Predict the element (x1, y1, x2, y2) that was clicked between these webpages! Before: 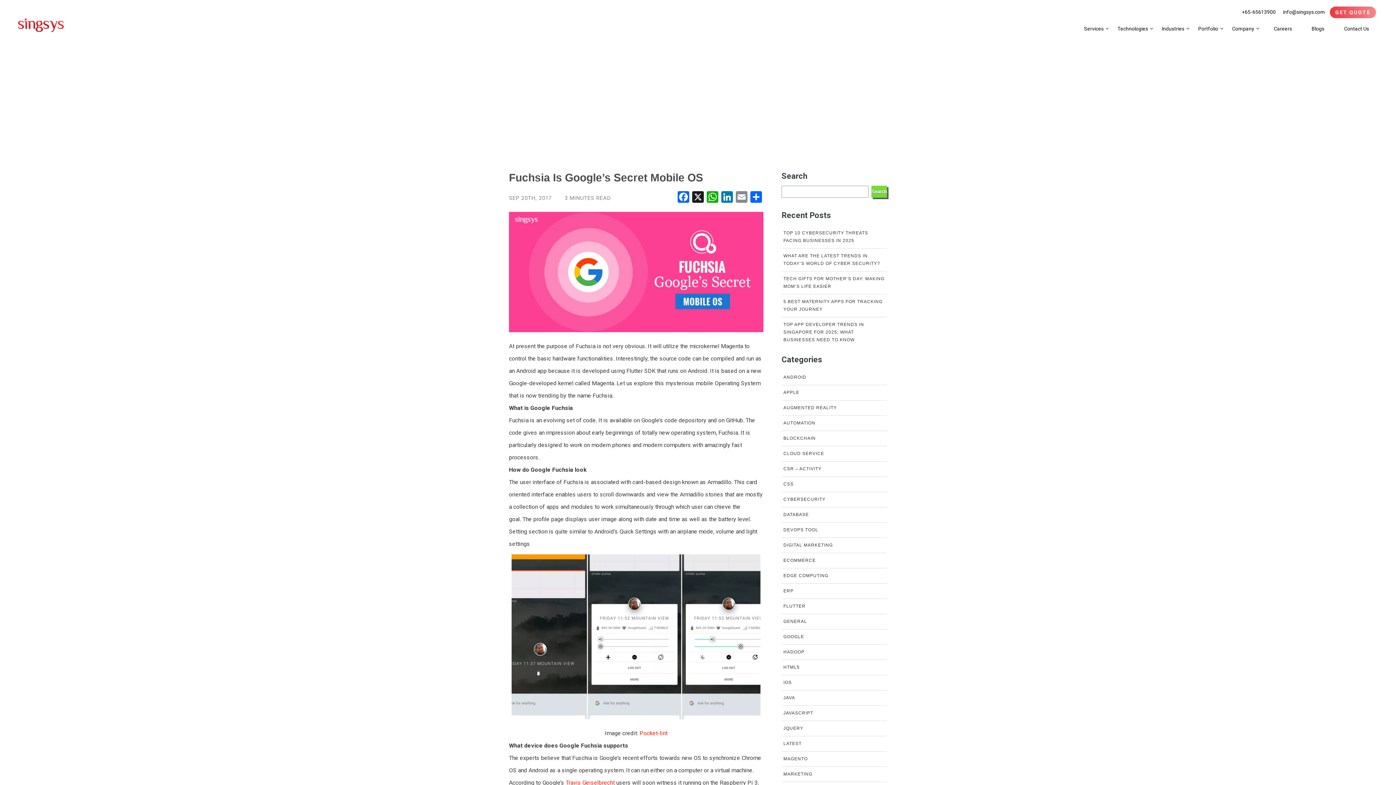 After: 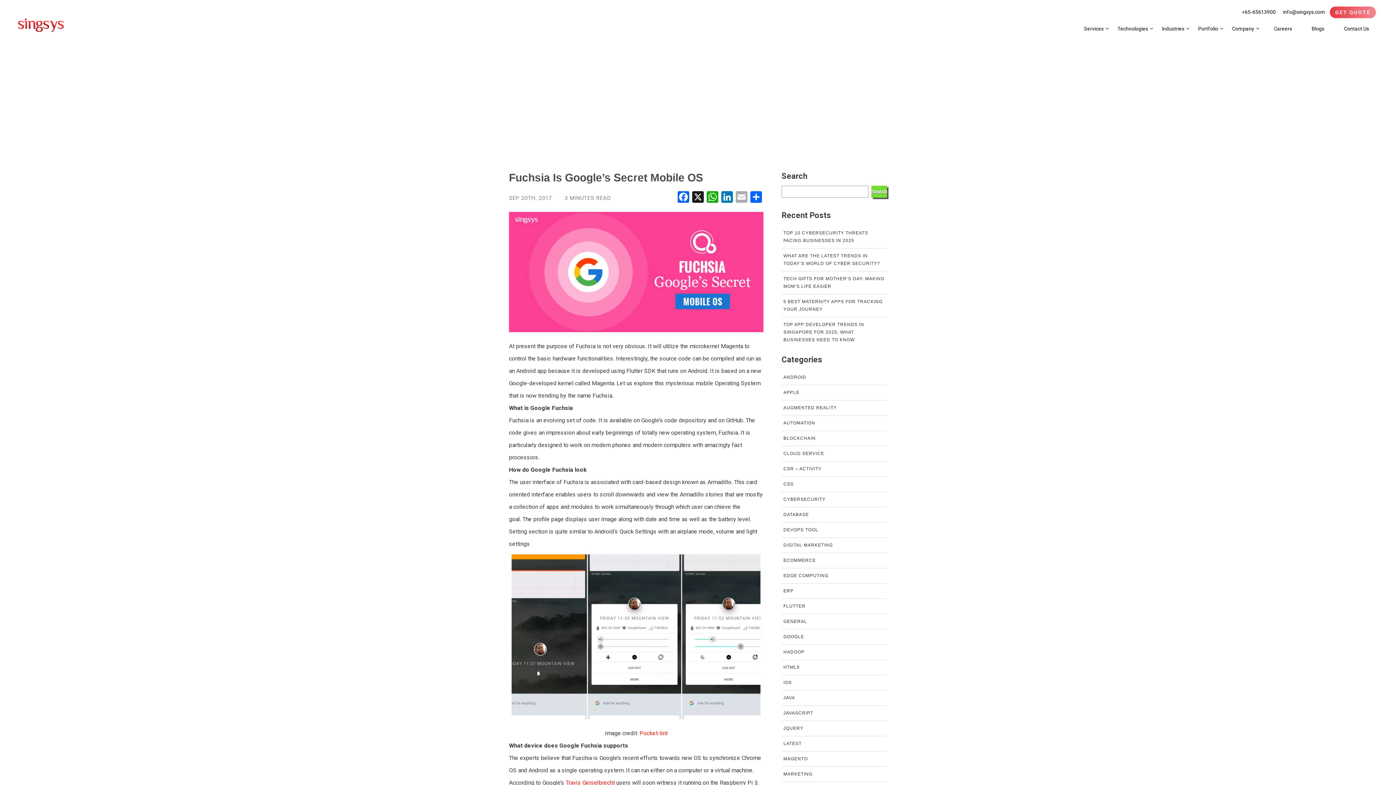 Action: label: Email bbox: (734, 191, 749, 204)